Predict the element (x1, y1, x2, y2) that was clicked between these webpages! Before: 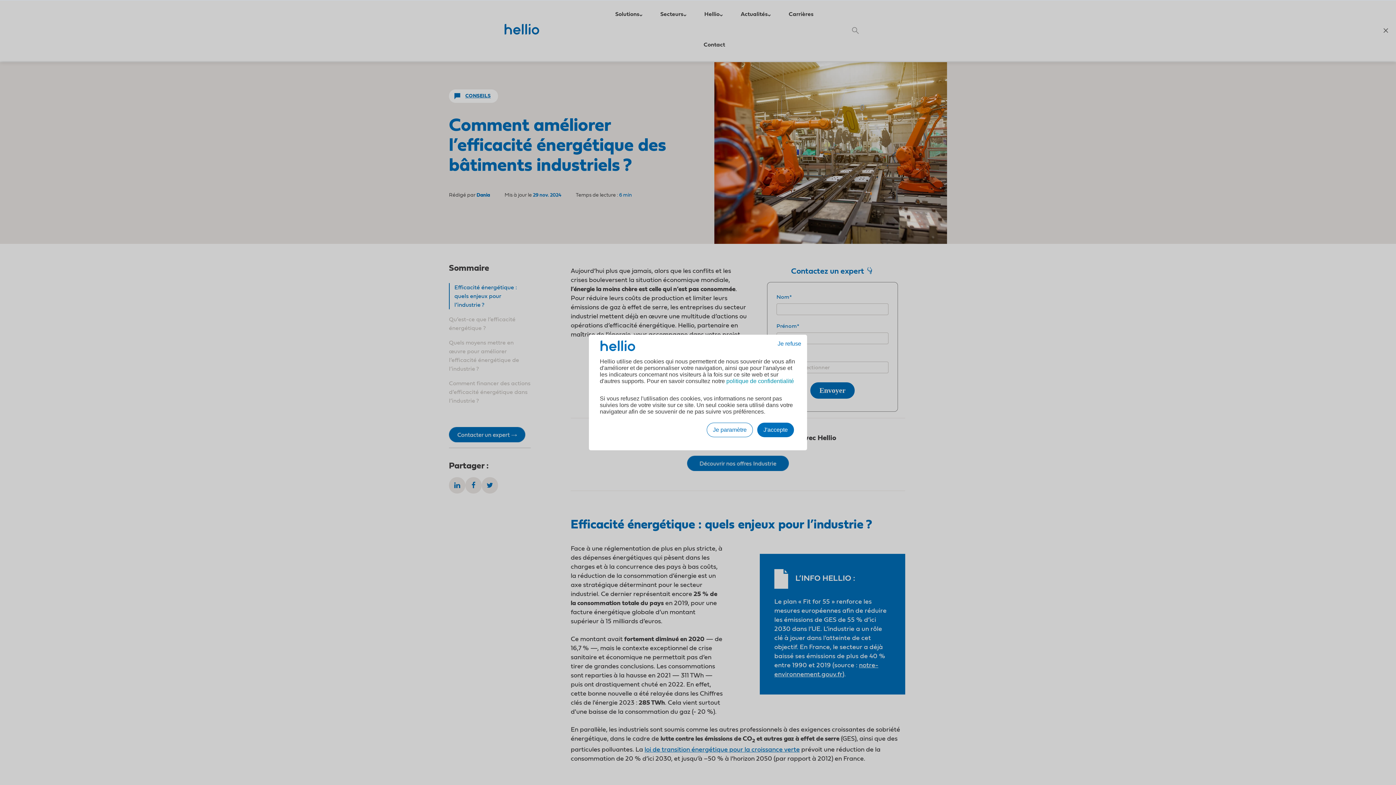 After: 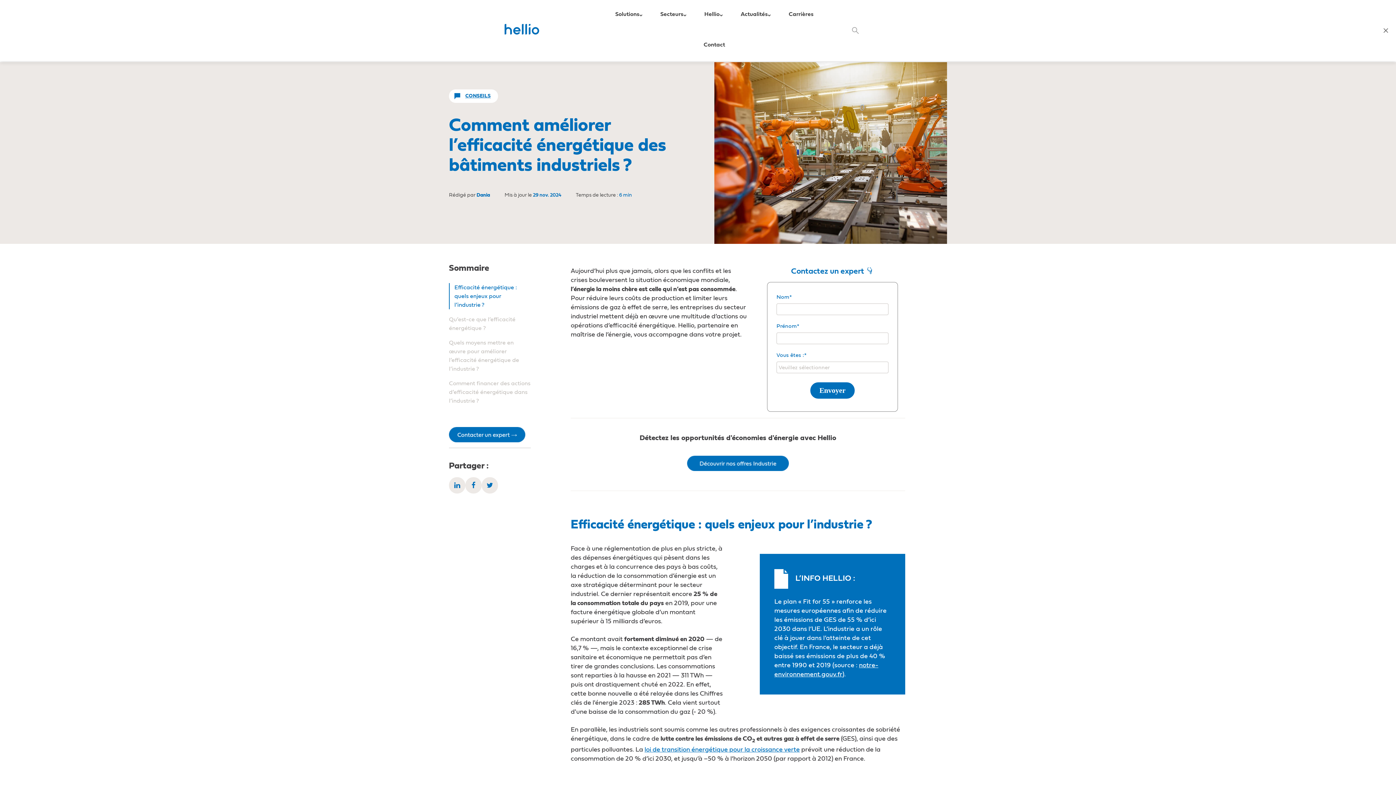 Action: label: J'accepte bbox: (757, 422, 794, 437)